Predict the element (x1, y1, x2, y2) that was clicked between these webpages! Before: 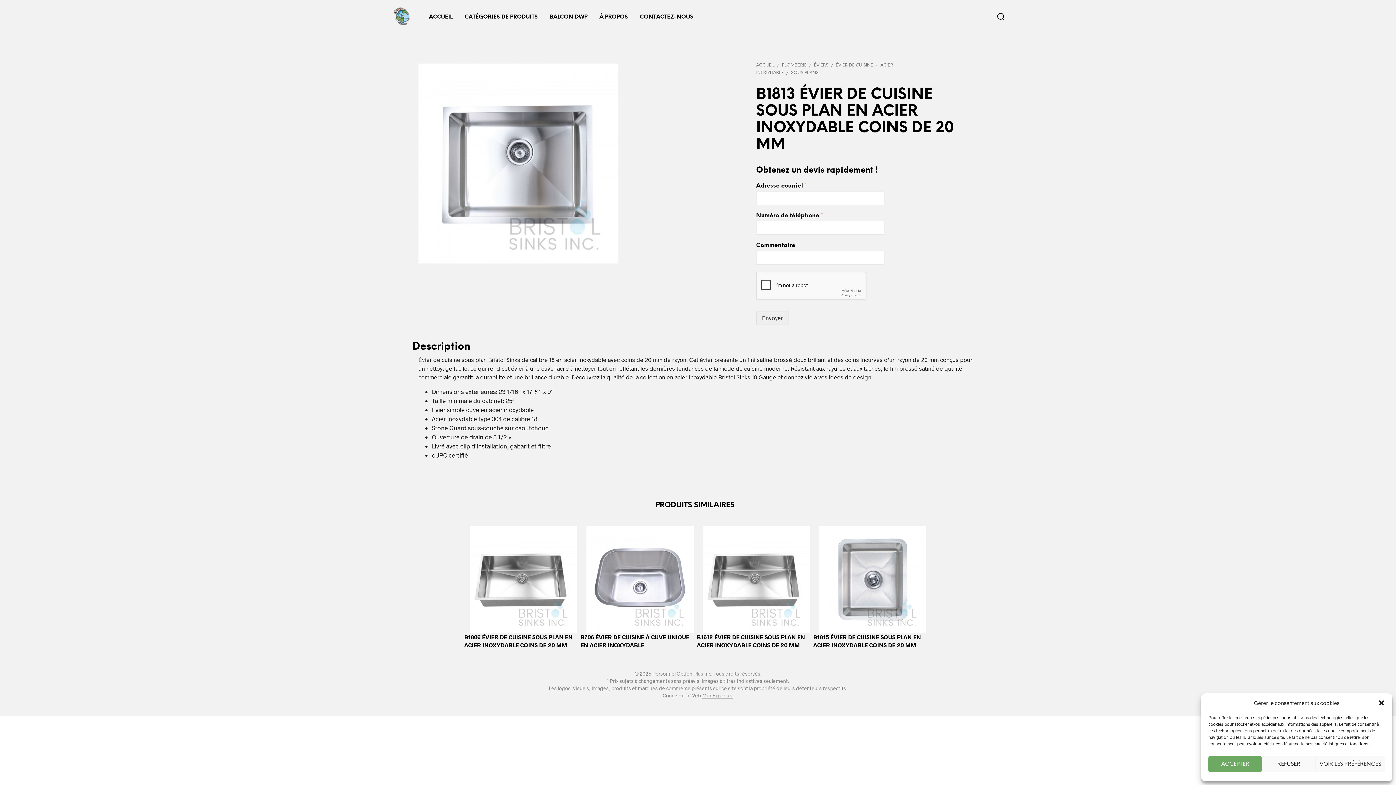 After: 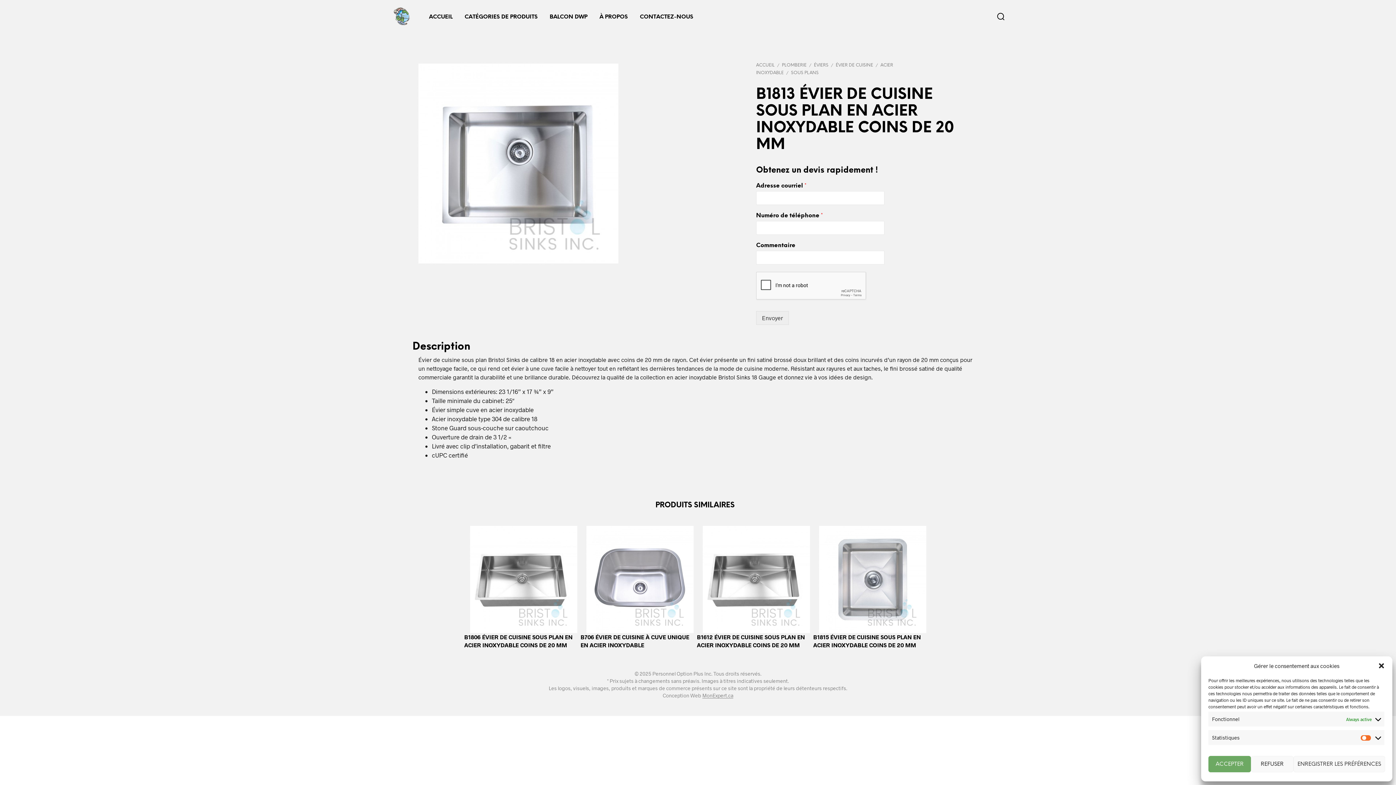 Action: bbox: (1315, 756, 1385, 772) label: VOIR LES PRÉFÉRENCES